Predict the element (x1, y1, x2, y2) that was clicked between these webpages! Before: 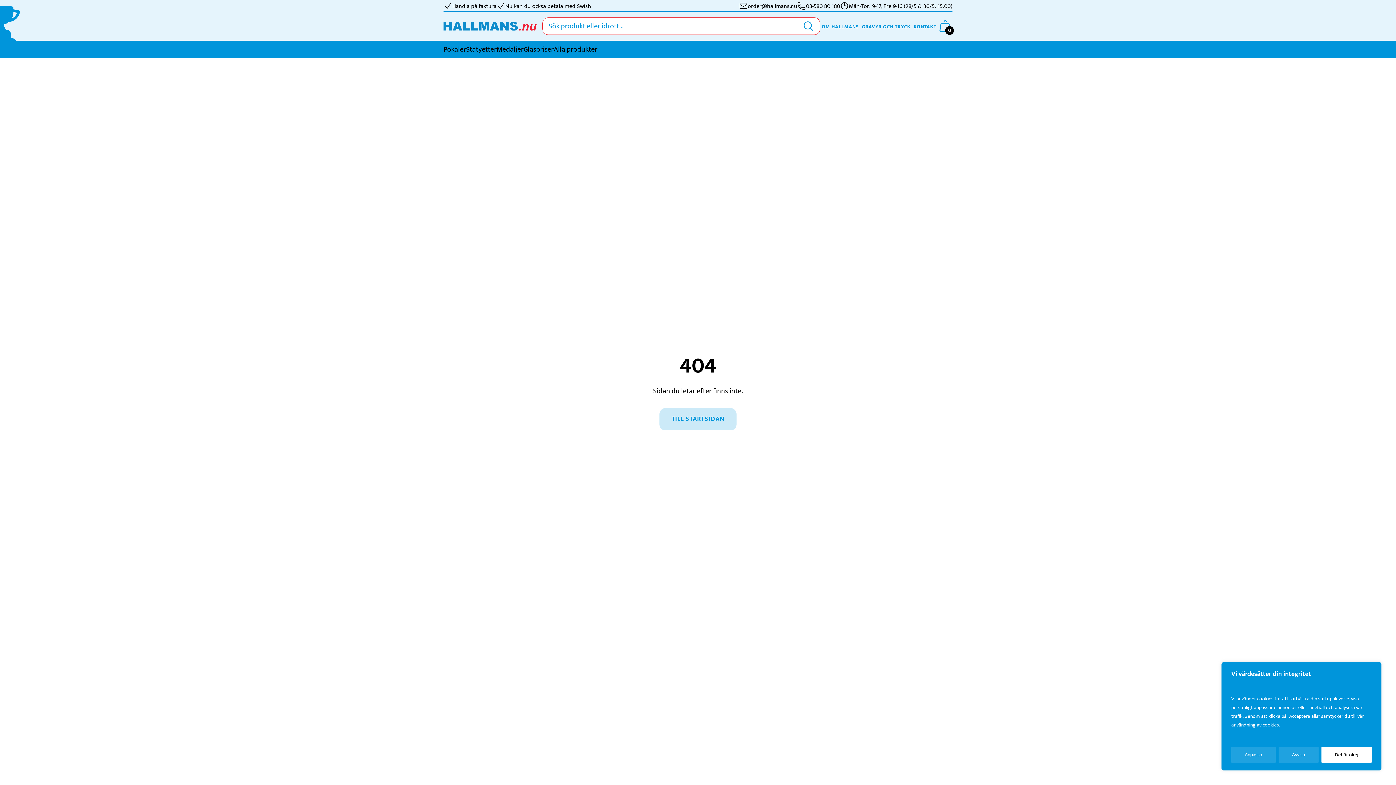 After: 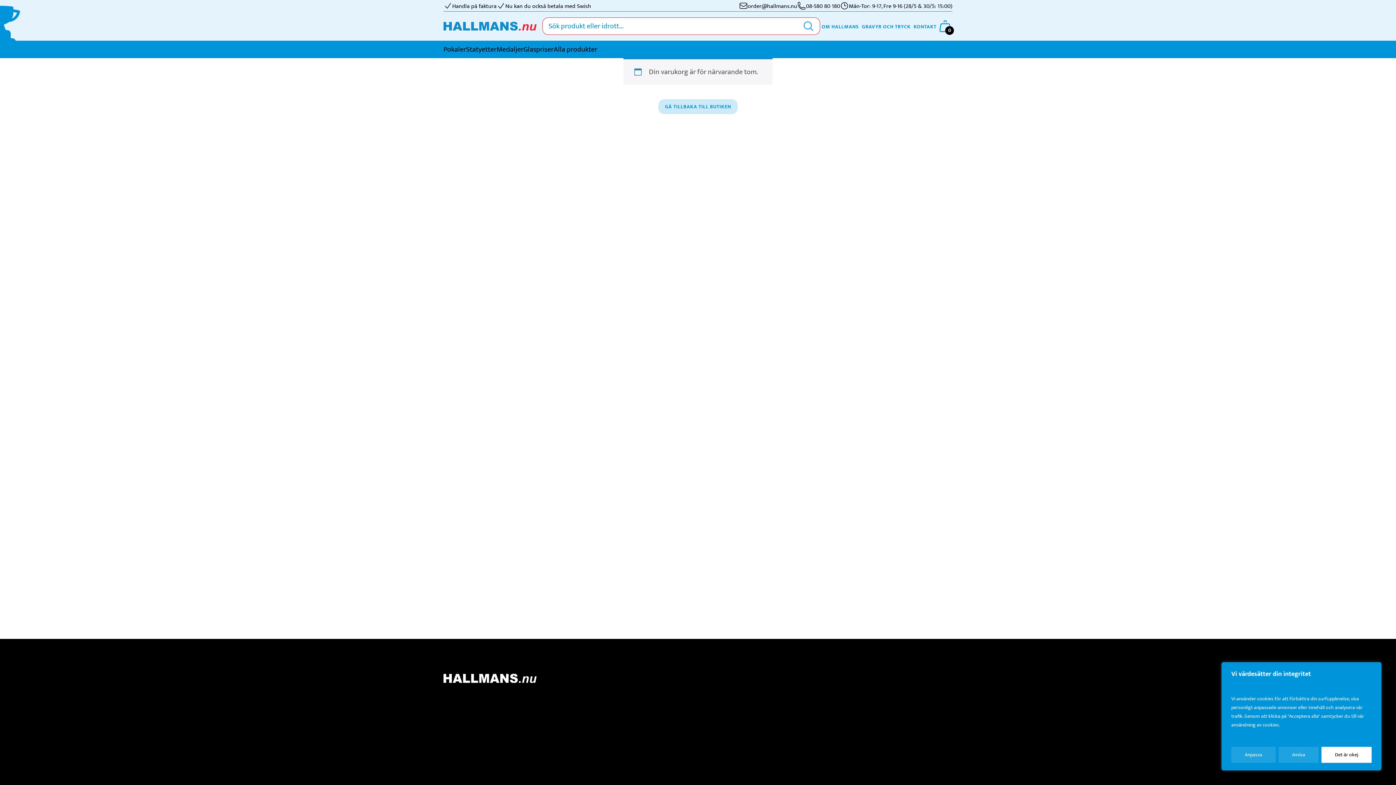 Action: label: 0 bbox: (938, 18, 952, 33)